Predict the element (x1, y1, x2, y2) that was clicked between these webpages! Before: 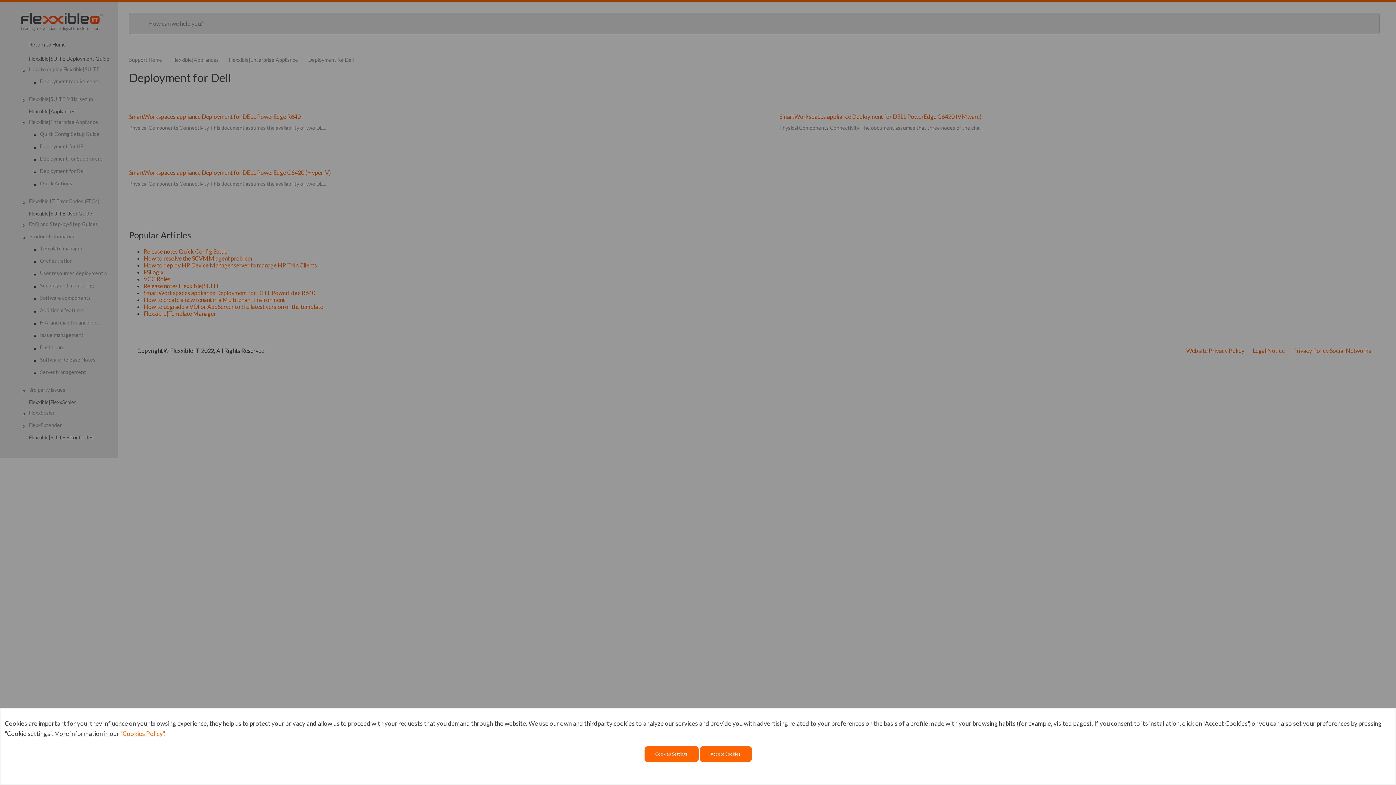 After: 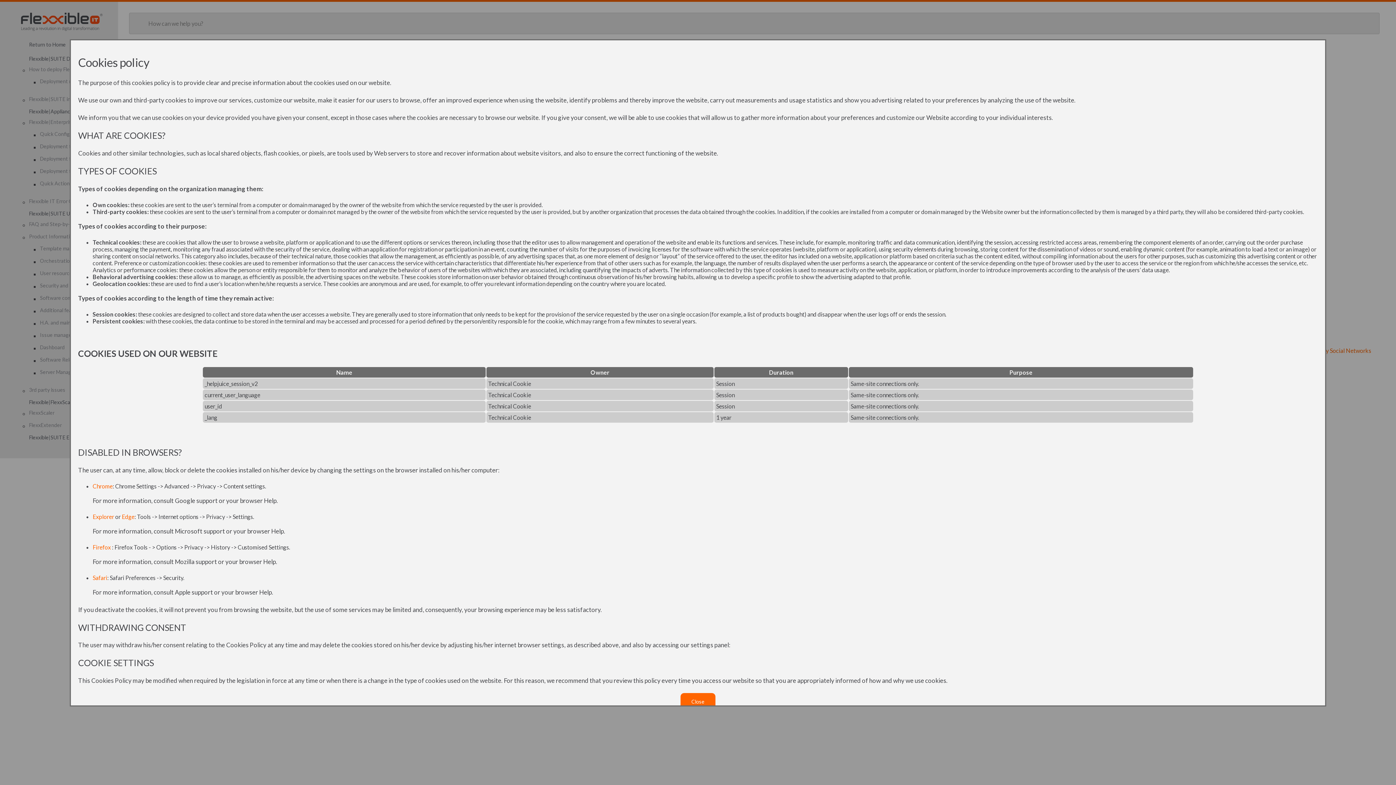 Action: label: "Cookies Policy" bbox: (120, 730, 164, 737)